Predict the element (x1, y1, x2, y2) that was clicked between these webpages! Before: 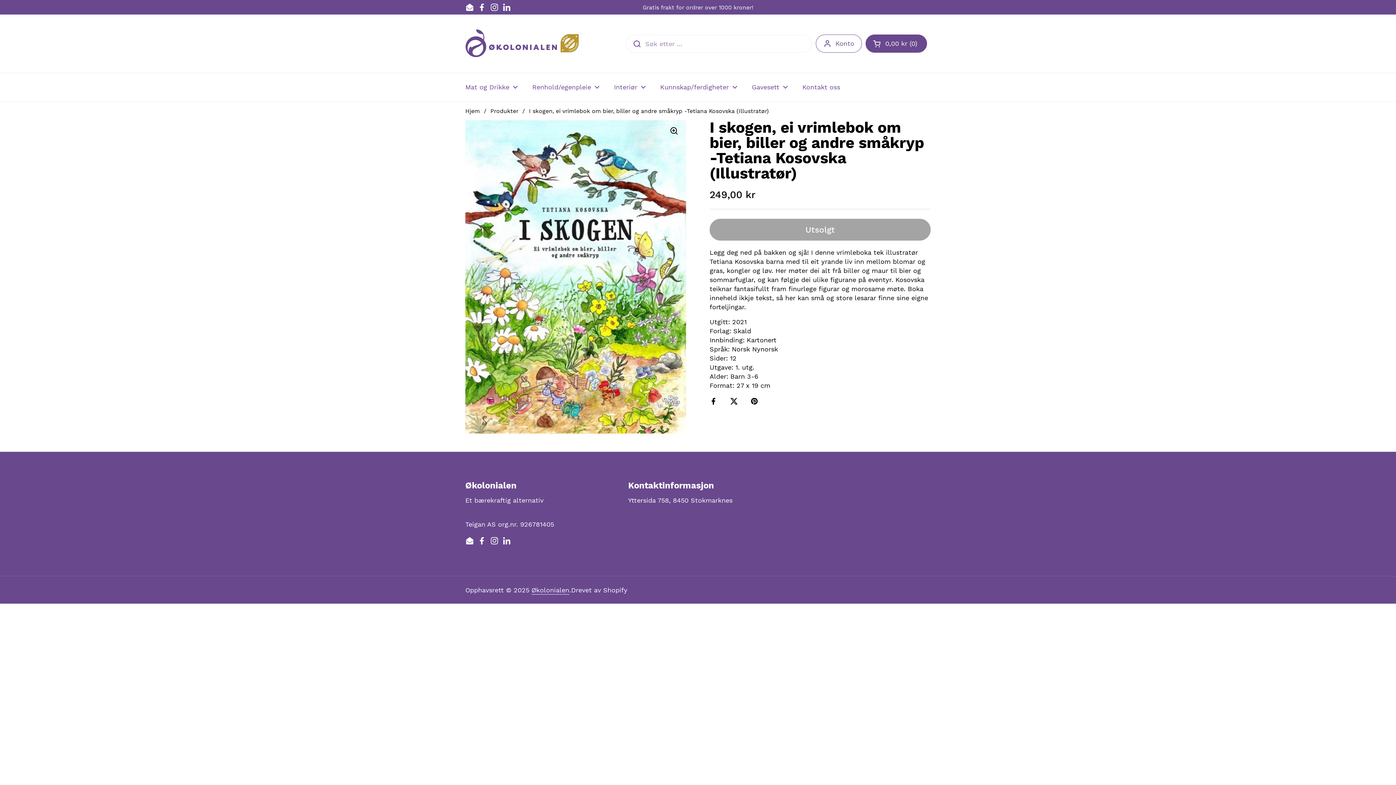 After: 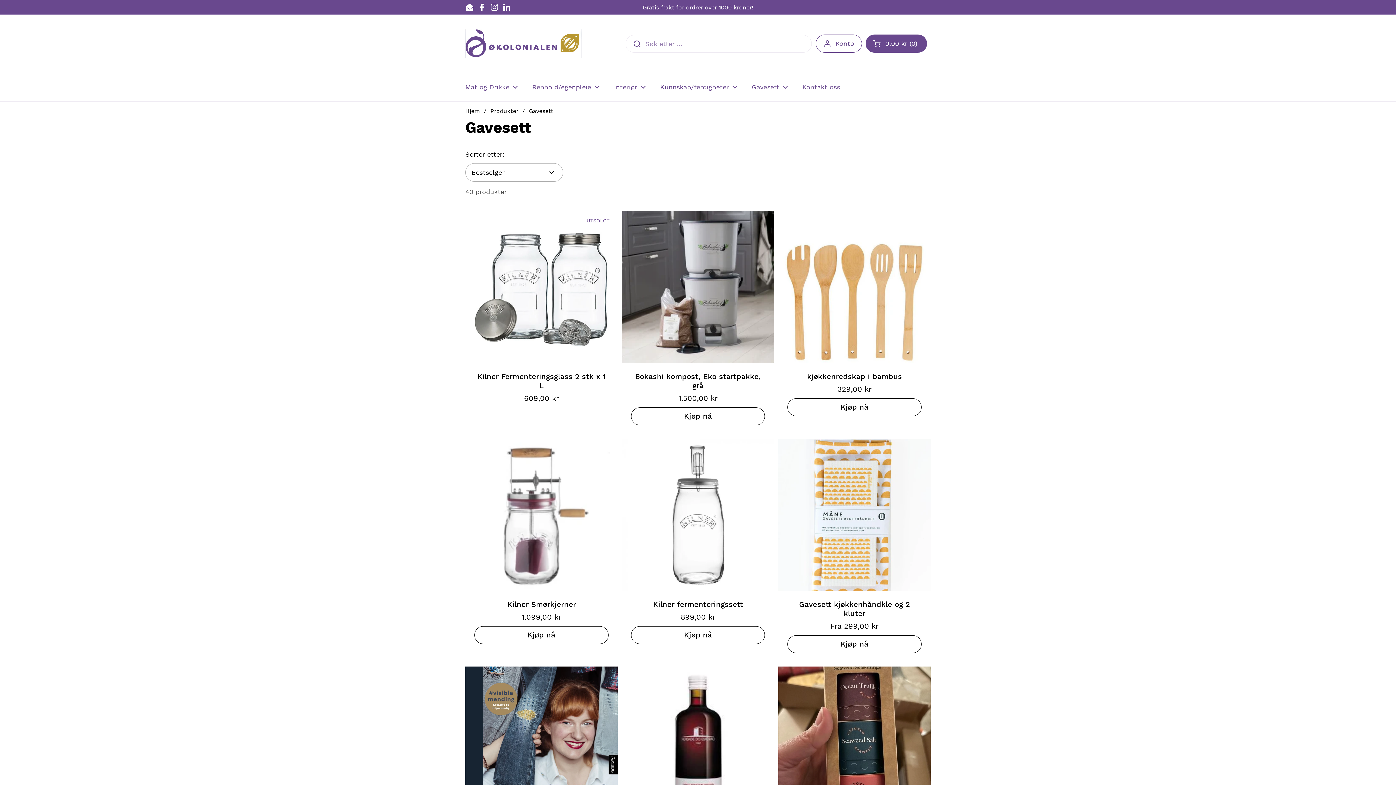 Action: bbox: (744, 78, 795, 96) label: Gavesett